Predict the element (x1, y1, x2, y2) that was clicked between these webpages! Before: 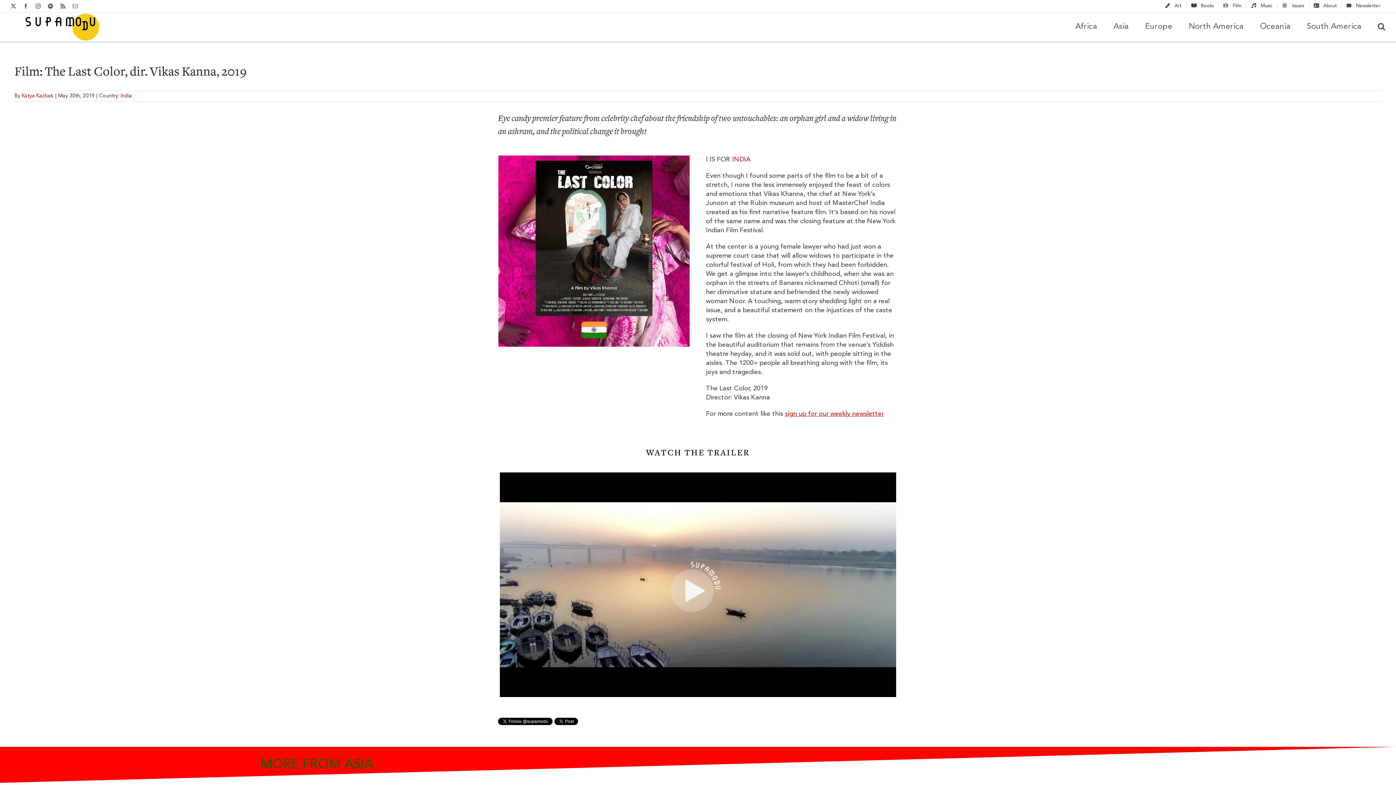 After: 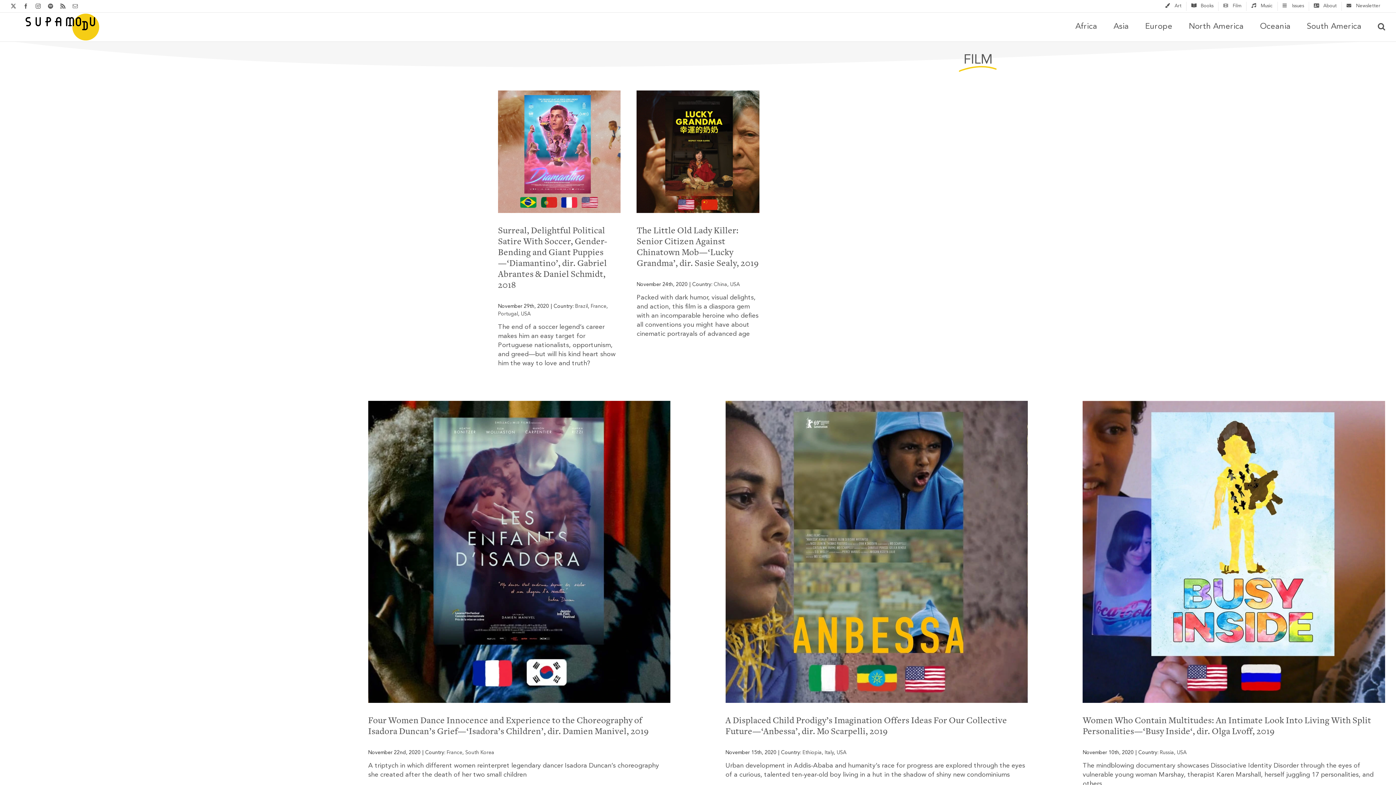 Action: label: Film bbox: (1218, 1, 1246, 10)